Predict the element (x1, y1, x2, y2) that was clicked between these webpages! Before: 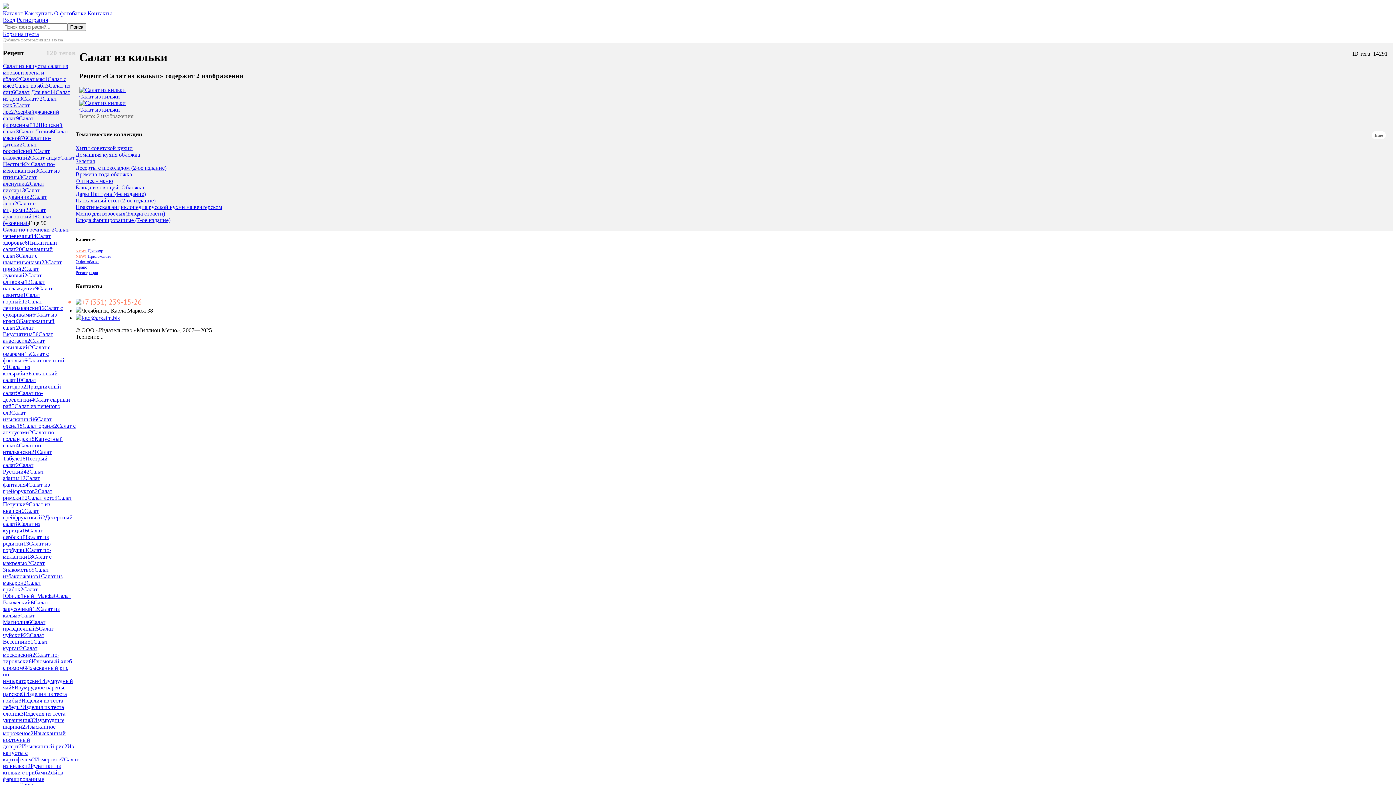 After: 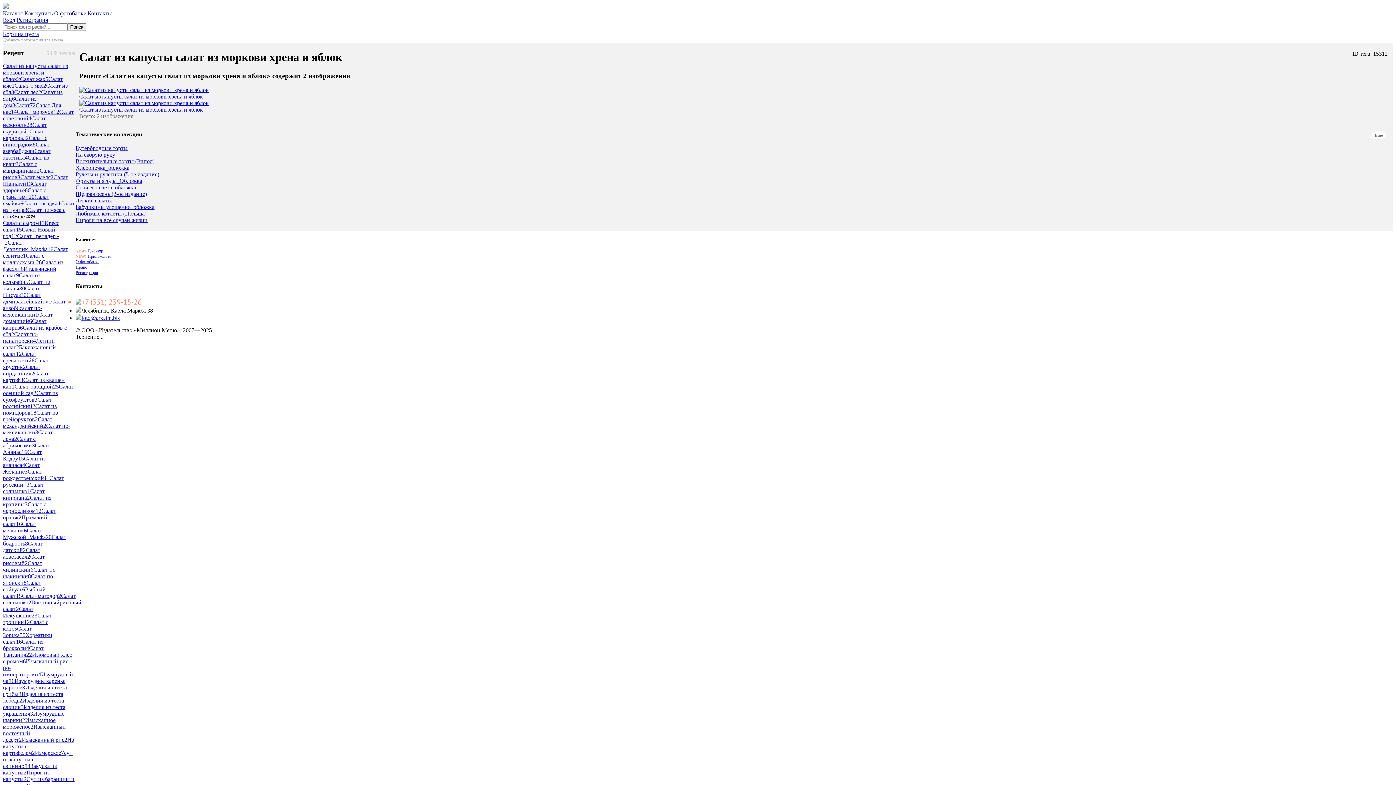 Action: bbox: (2, 63, 68, 82) label: Салат из капусты салат из моркови хрена и яблок2